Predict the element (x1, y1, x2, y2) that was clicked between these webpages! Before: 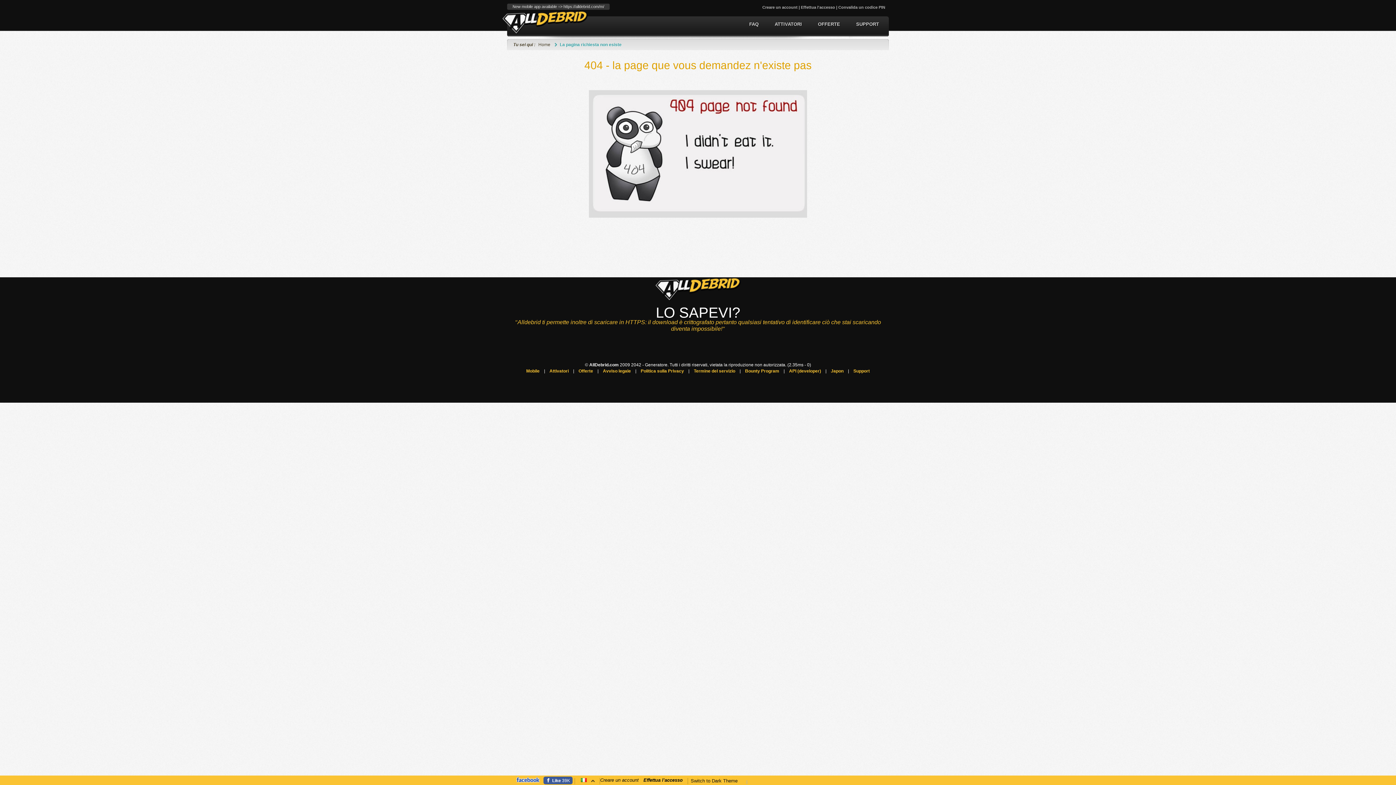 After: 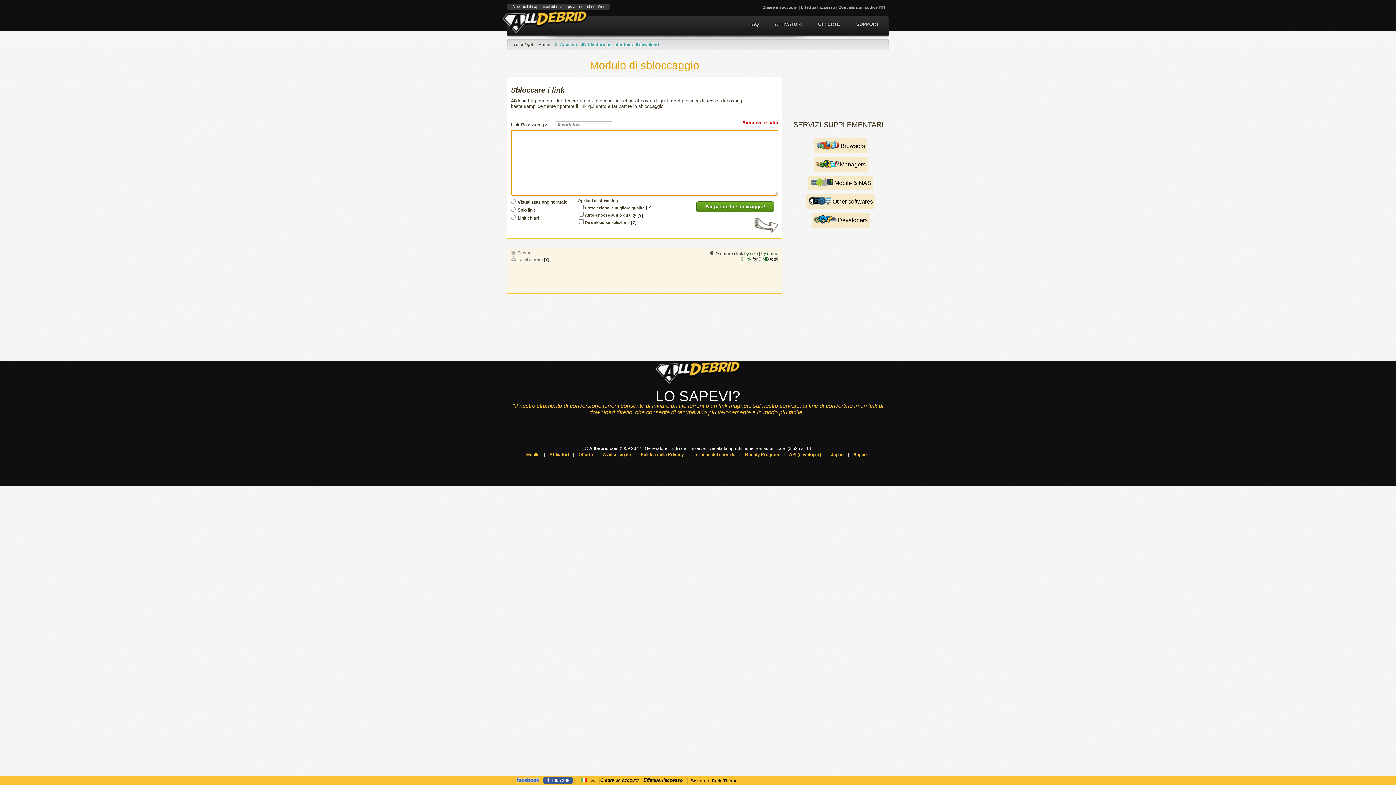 Action: label: Attivatori bbox: (549, 368, 568, 373)